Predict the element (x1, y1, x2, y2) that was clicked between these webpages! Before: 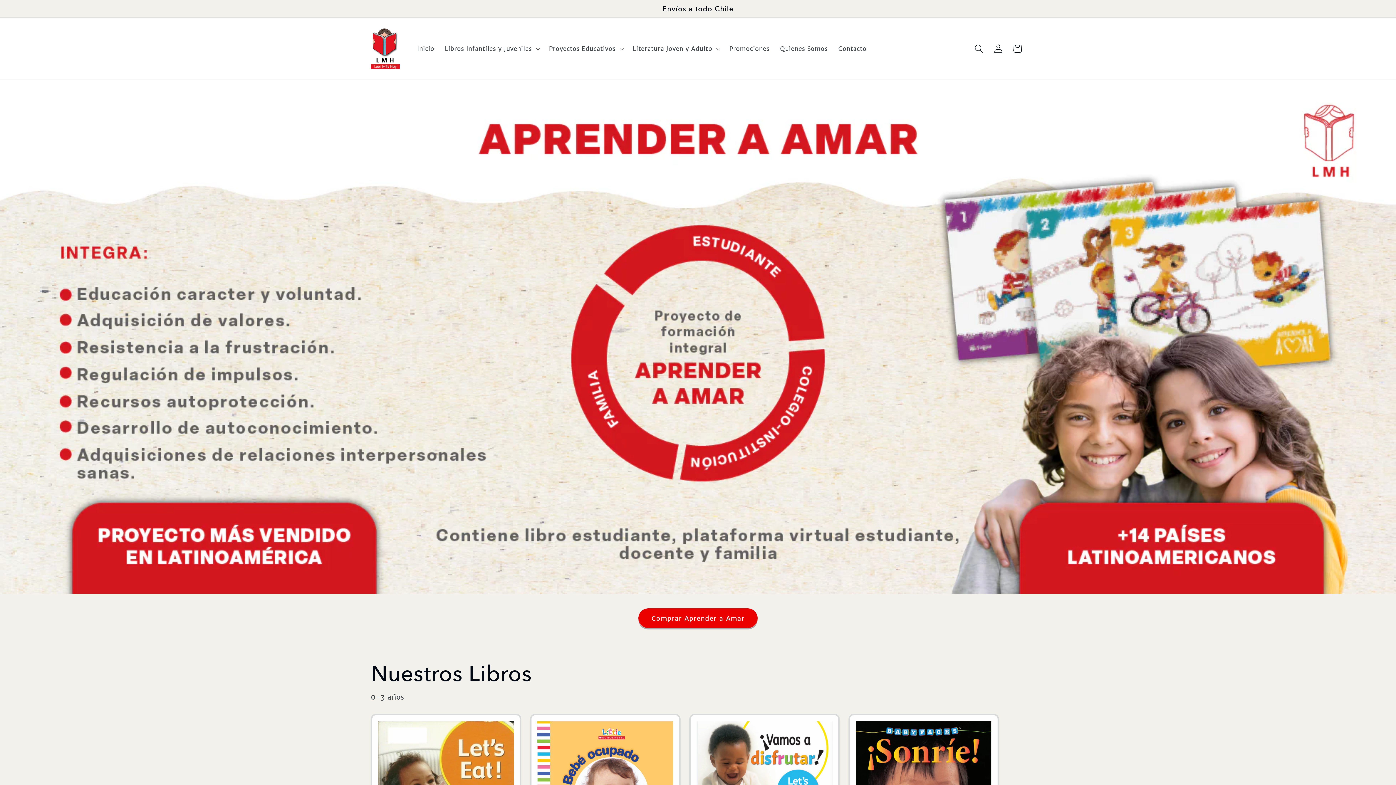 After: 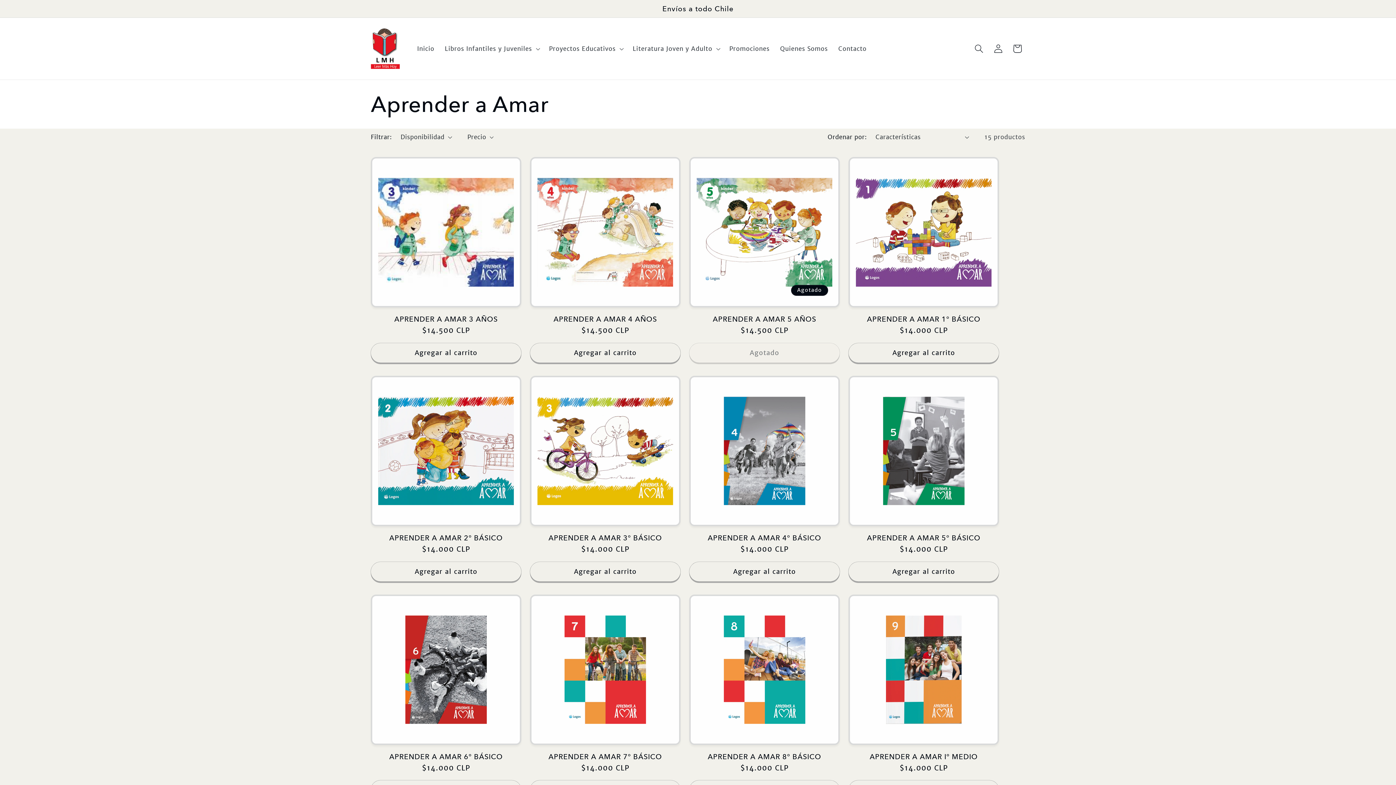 Action: label: Comprar Aprender a Amar bbox: (638, 608, 757, 628)